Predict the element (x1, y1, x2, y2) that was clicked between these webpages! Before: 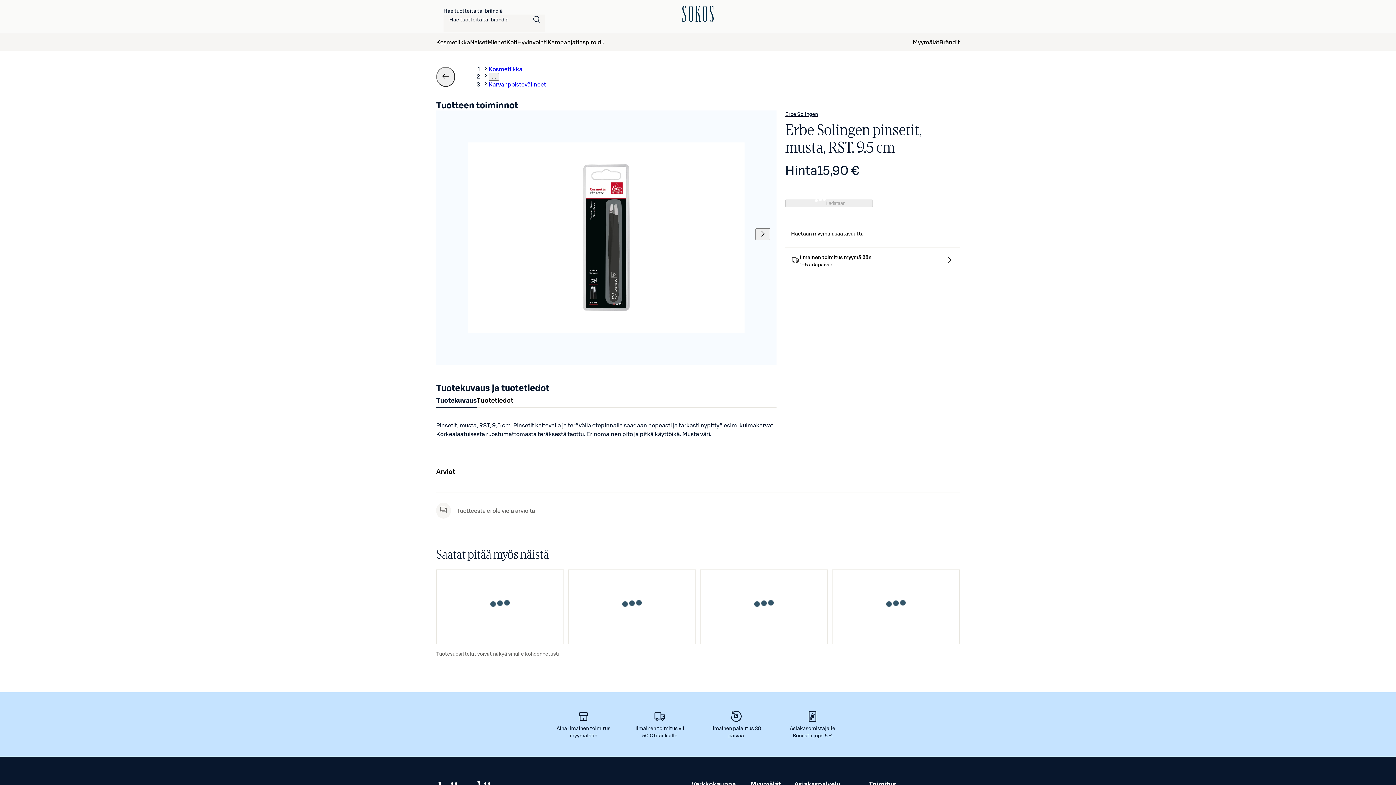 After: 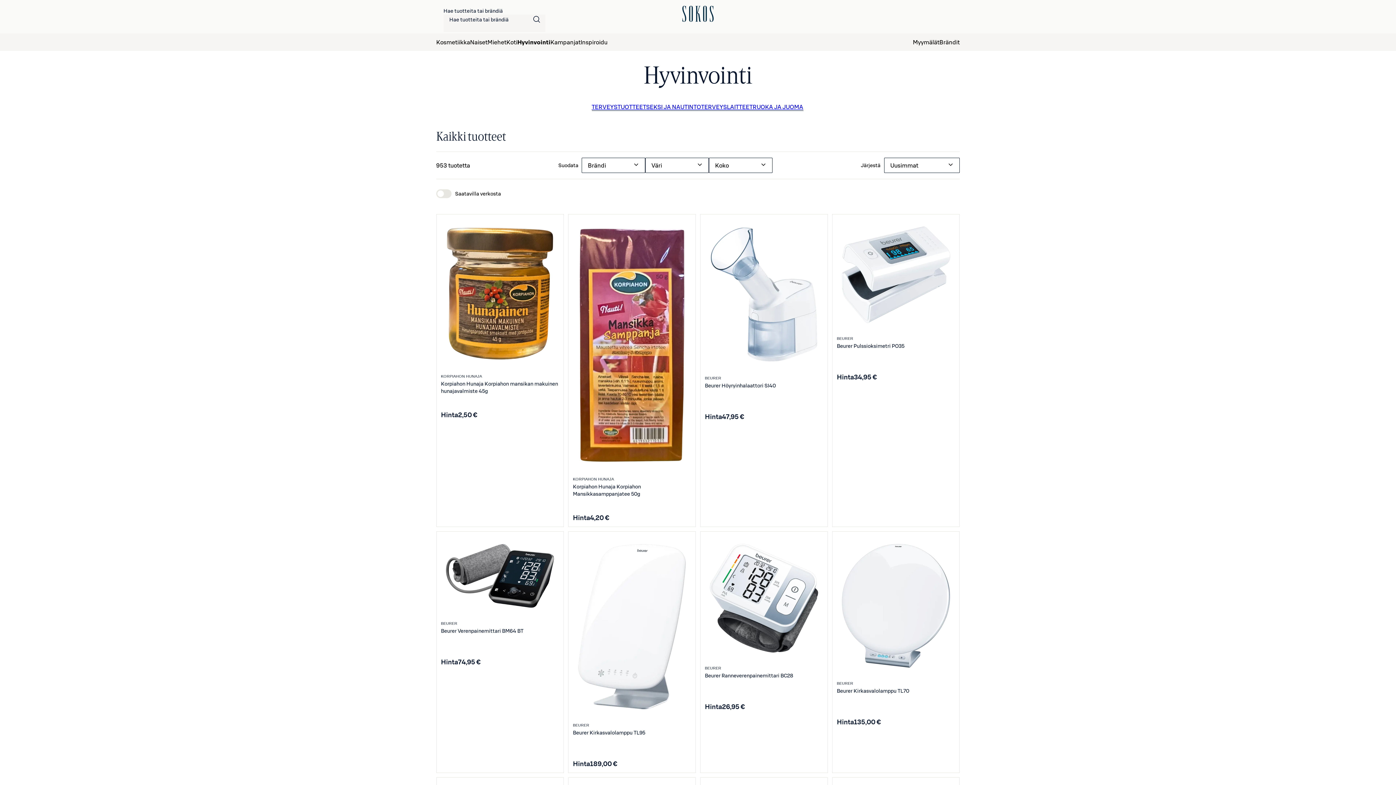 Action: label: Hyvinvointi bbox: (517, 33, 547, 50)